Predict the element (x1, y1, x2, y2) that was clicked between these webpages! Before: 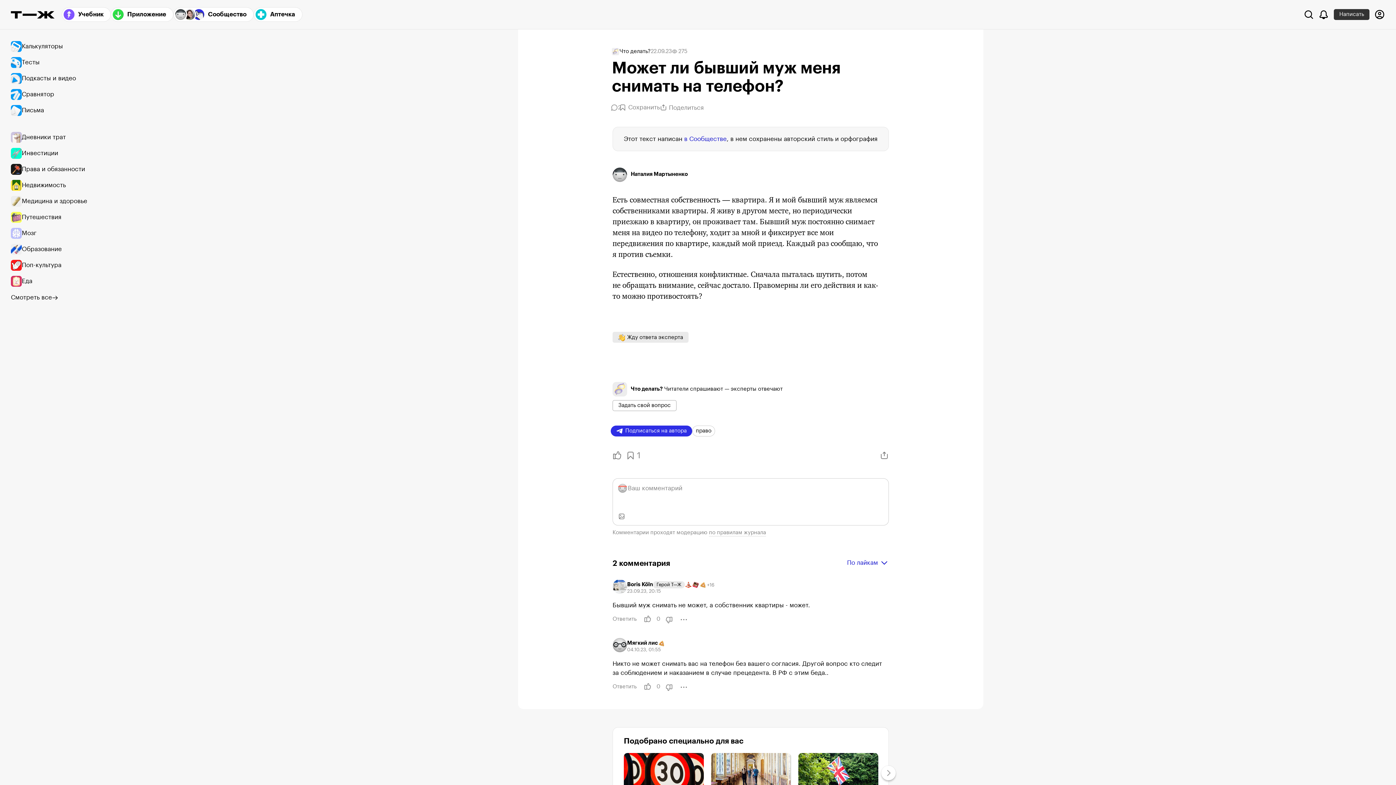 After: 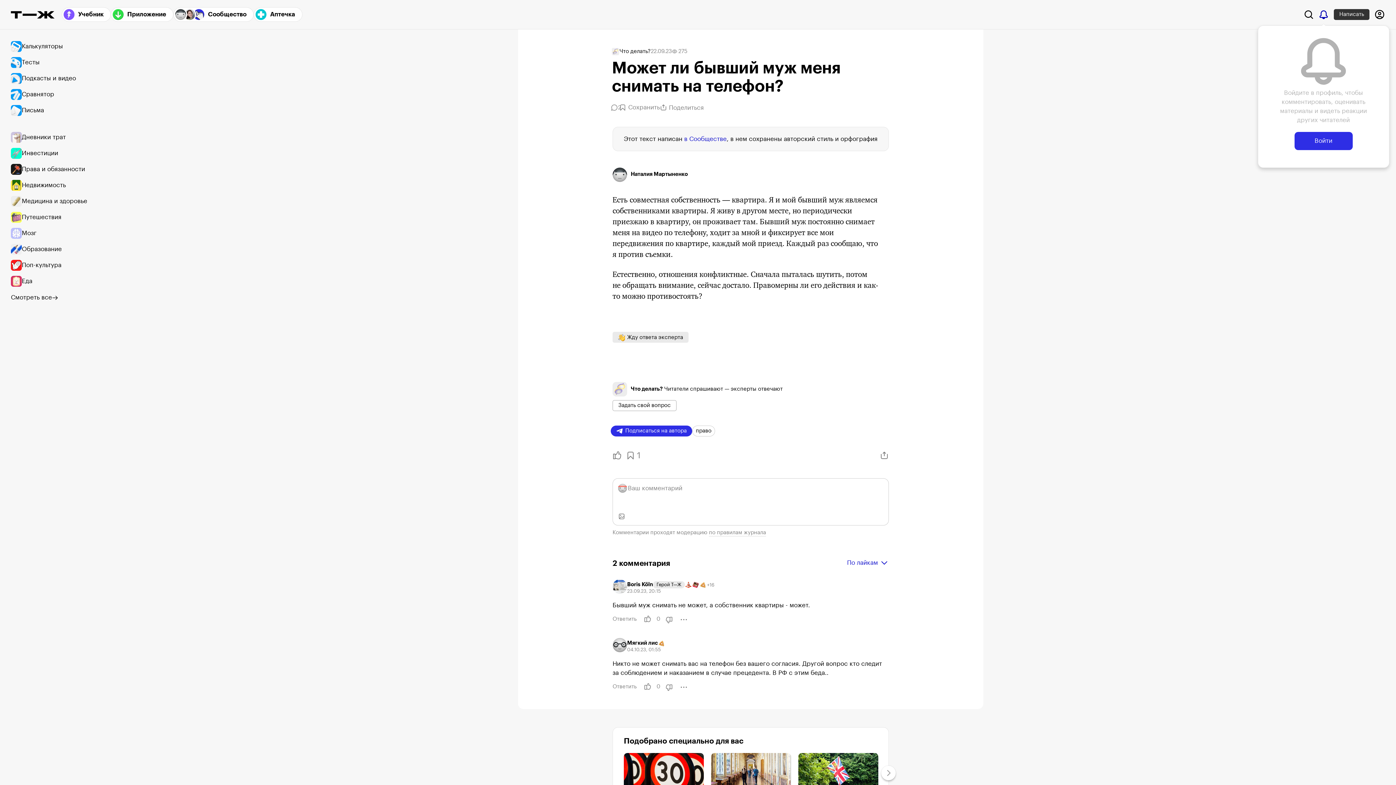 Action: bbox: (1317, 8, 1330, 20) label: Уведомления